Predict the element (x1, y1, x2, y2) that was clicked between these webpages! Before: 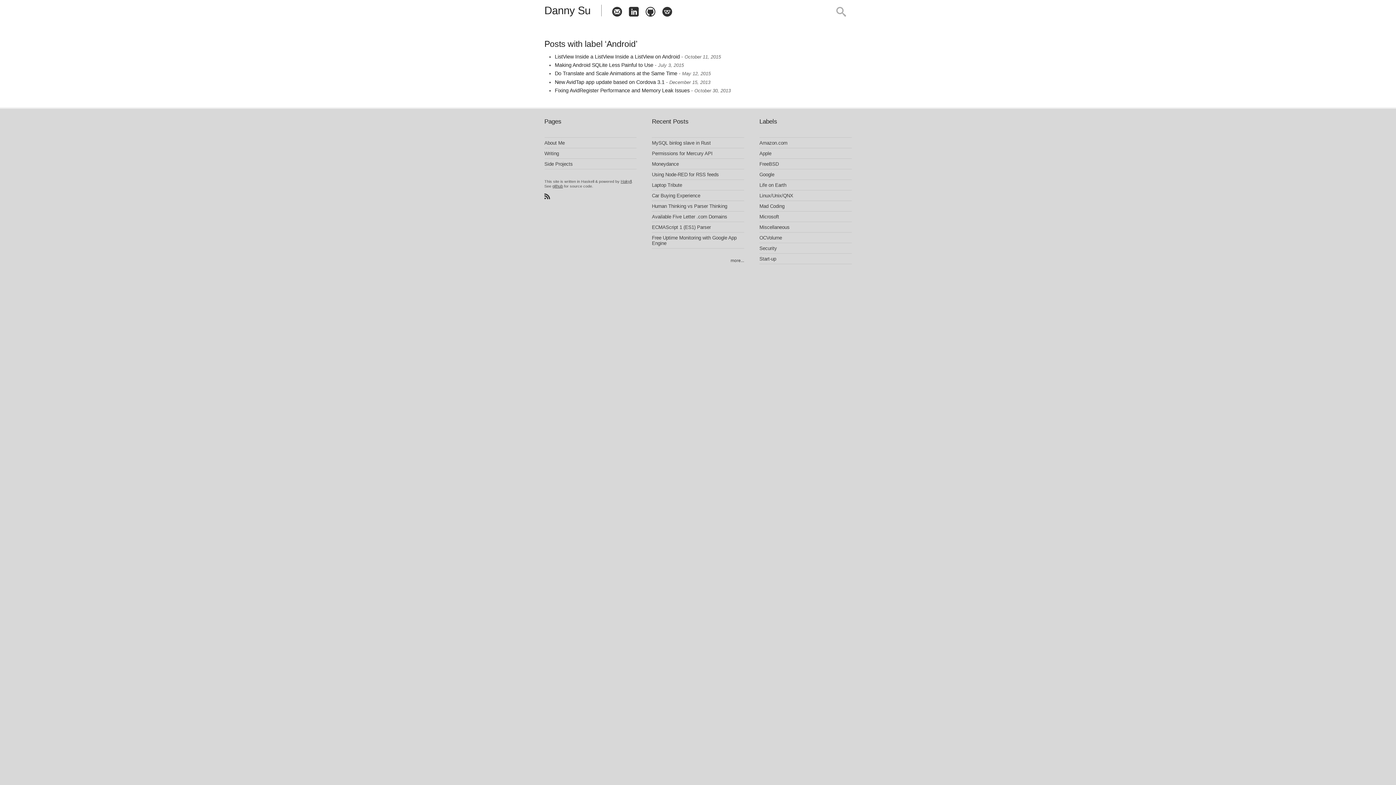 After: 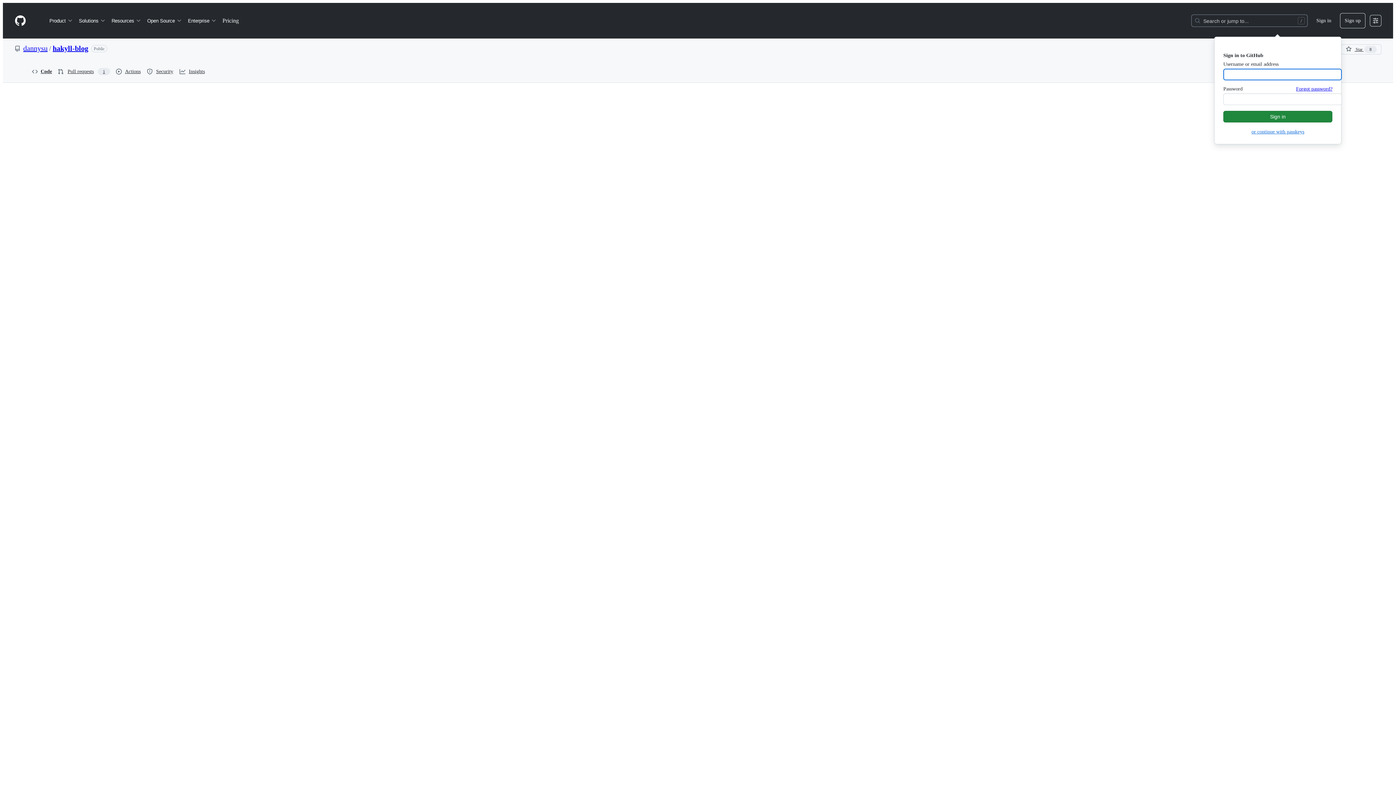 Action: bbox: (552, 184, 563, 188) label: github